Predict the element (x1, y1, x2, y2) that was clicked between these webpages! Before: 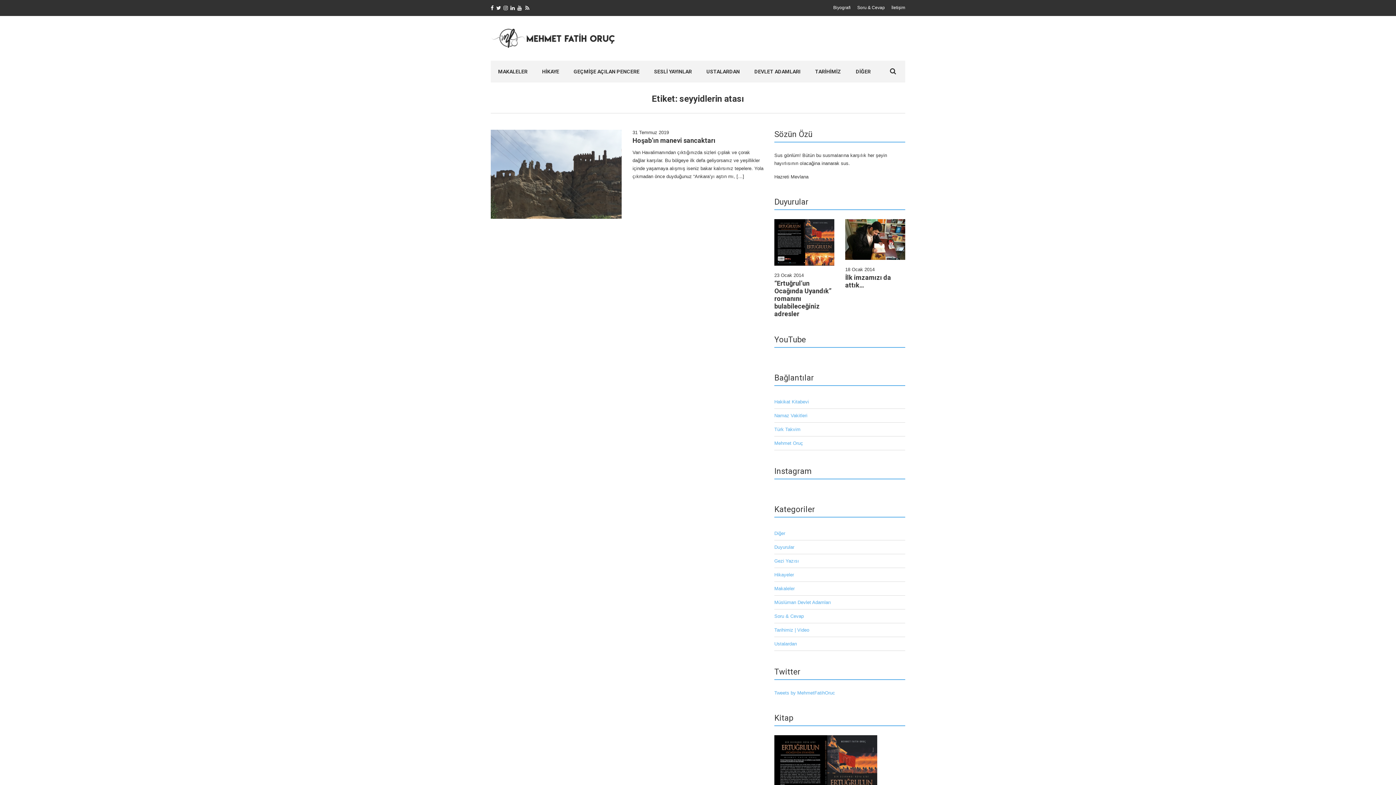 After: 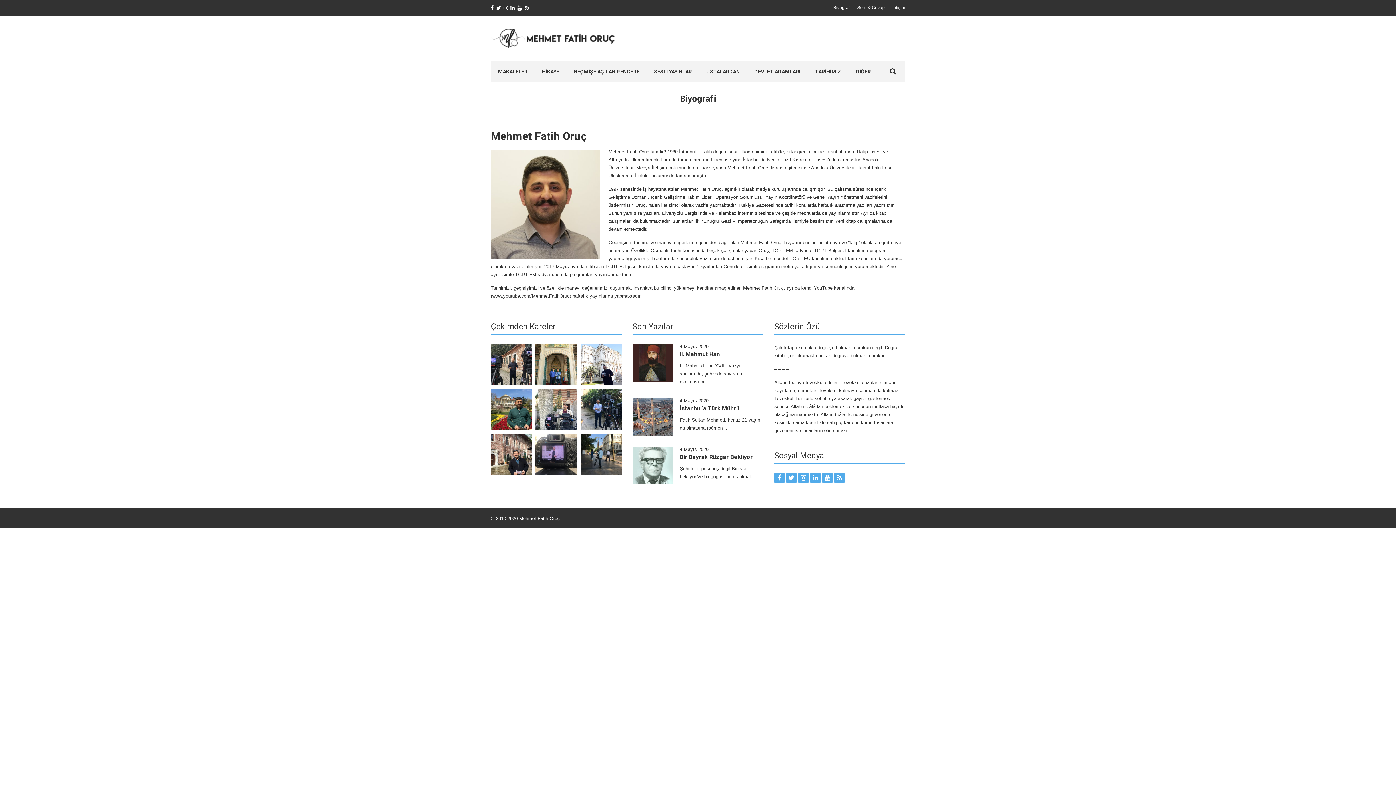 Action: label: Biyografi bbox: (833, 5, 850, 10)